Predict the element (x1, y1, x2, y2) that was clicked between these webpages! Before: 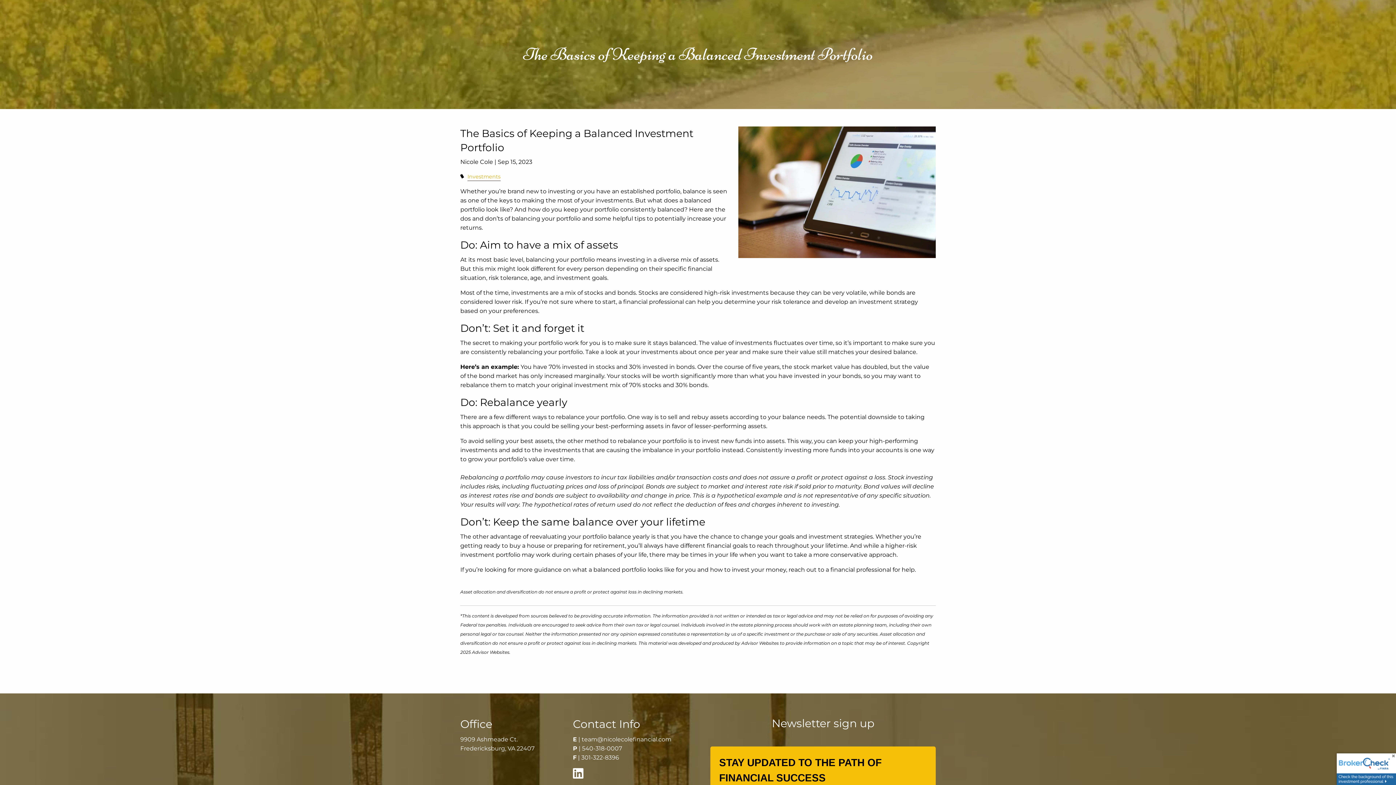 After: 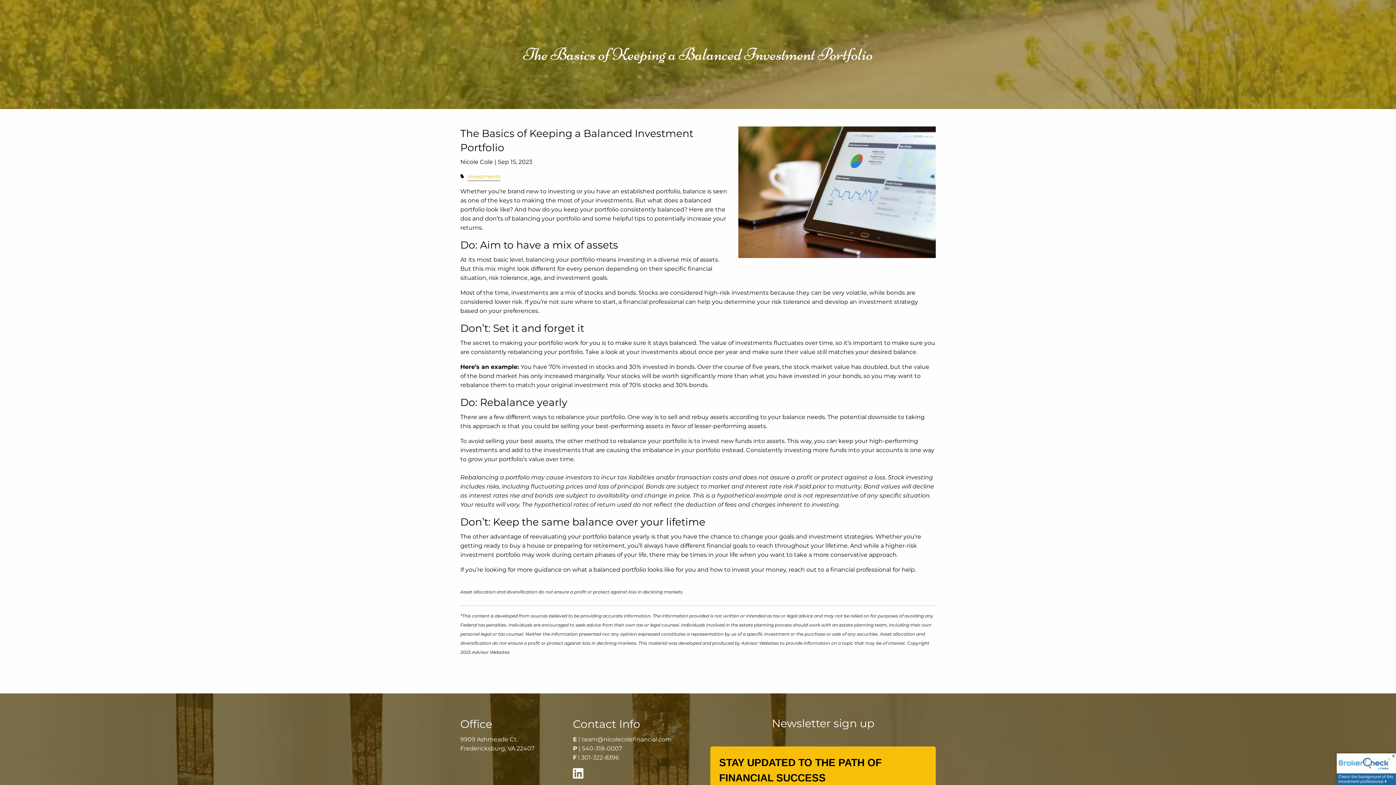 Action: bbox: (573, 773, 588, 780) label:  